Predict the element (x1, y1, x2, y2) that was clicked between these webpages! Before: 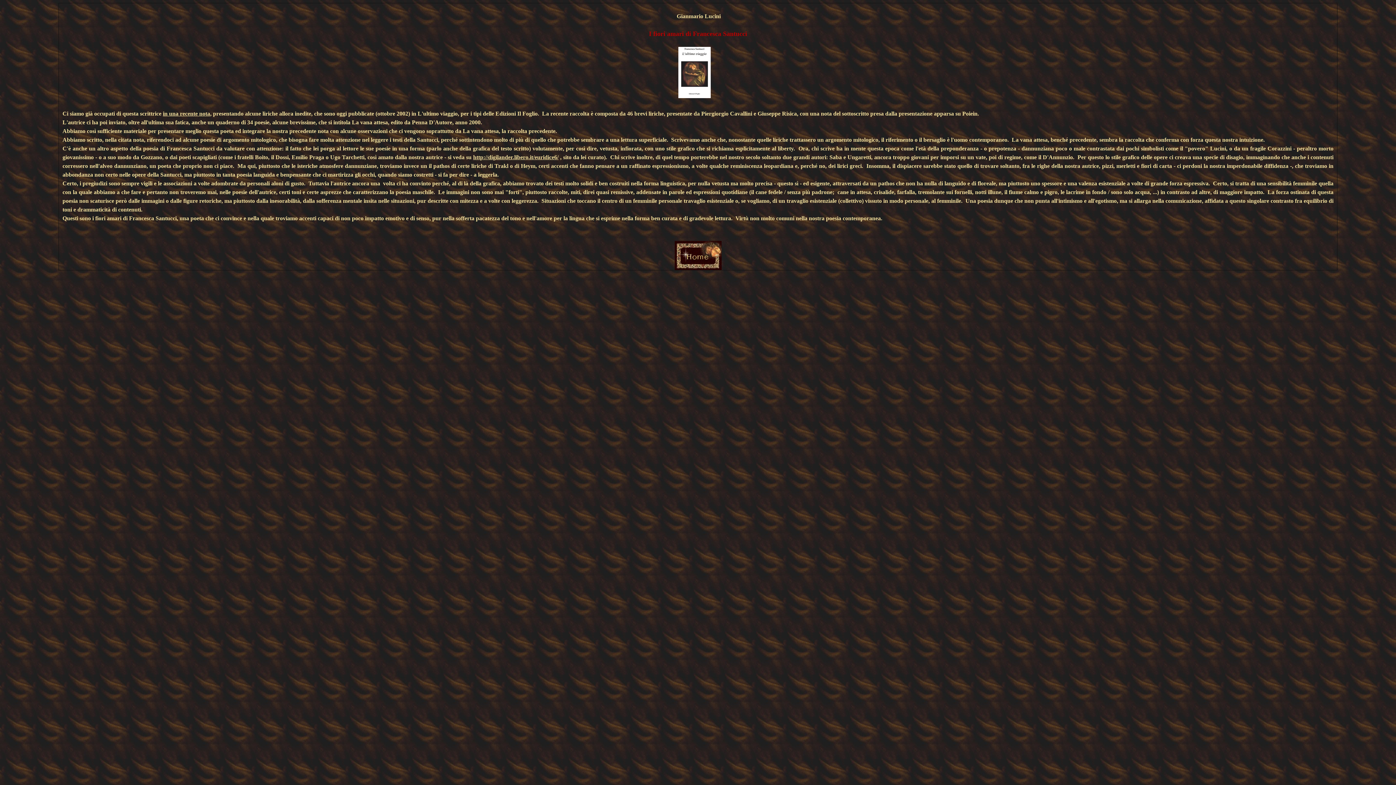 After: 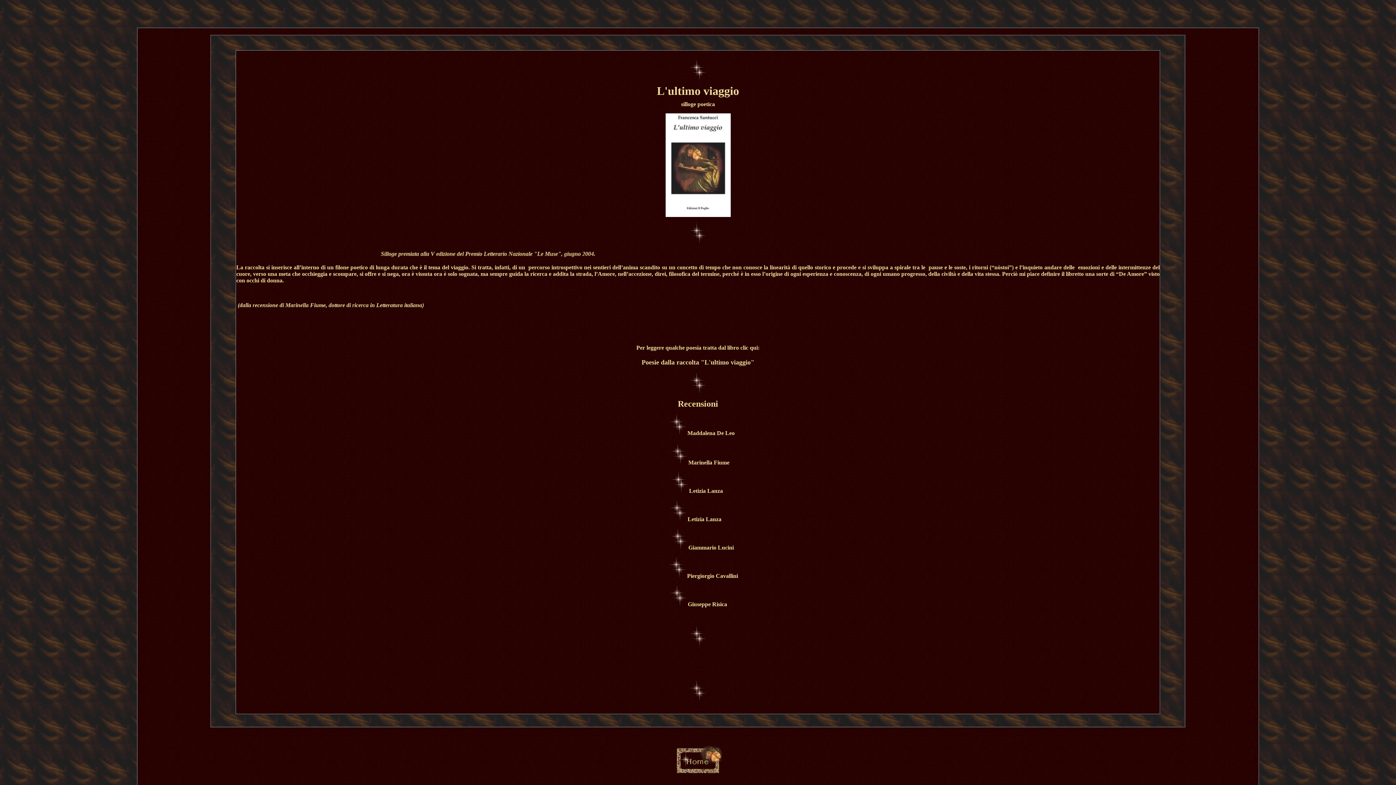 Action: bbox: (674, 265, 721, 271)